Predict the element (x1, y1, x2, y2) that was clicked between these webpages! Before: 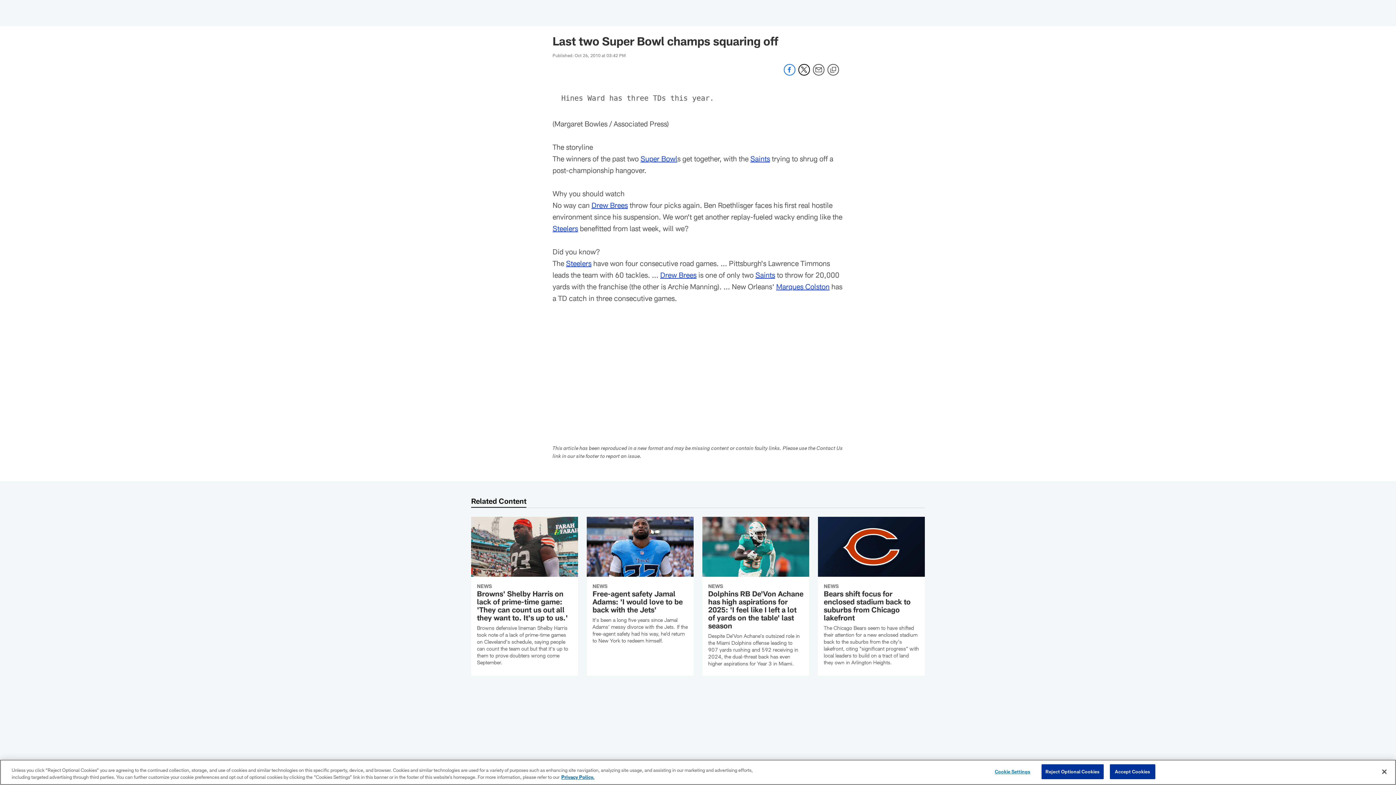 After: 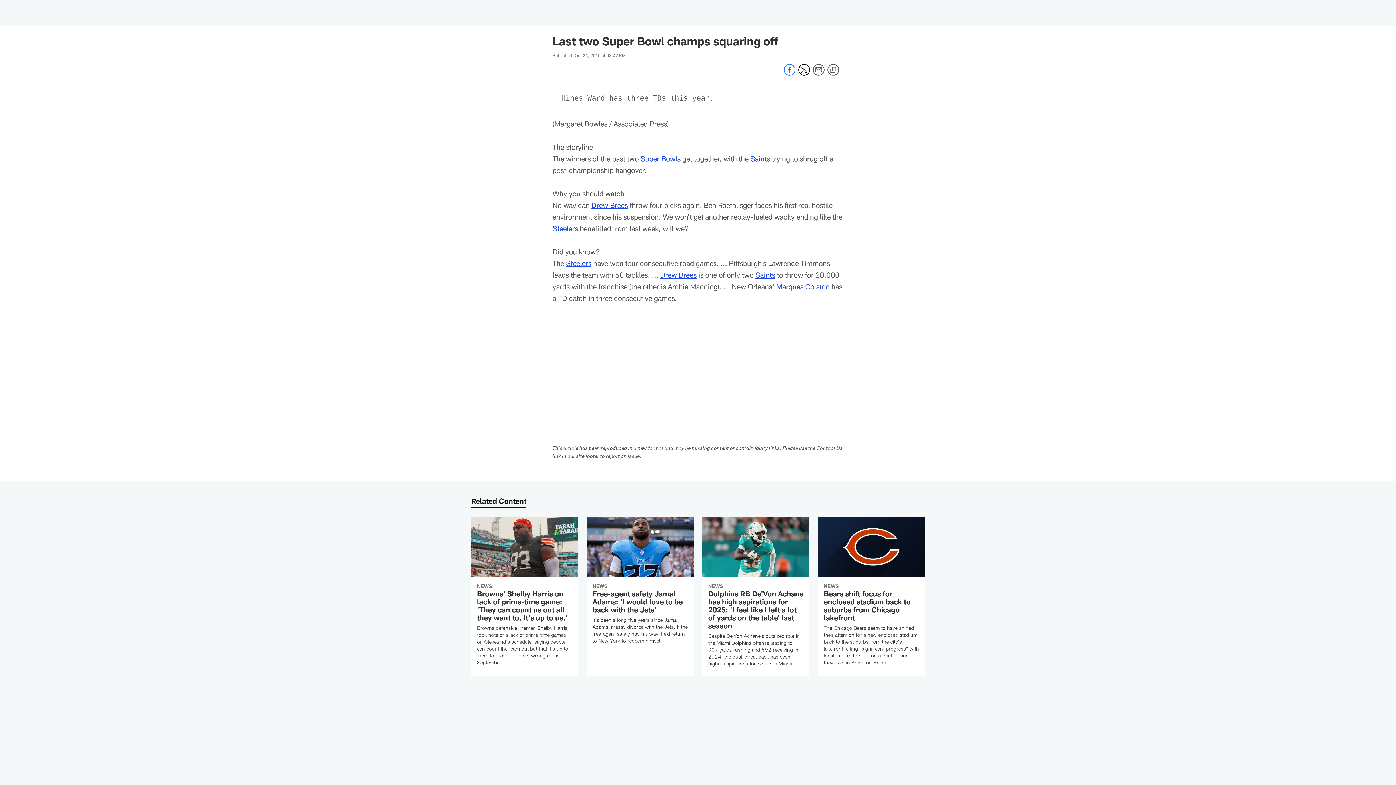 Action: label: Accept Cookies bbox: (1110, 764, 1155, 779)